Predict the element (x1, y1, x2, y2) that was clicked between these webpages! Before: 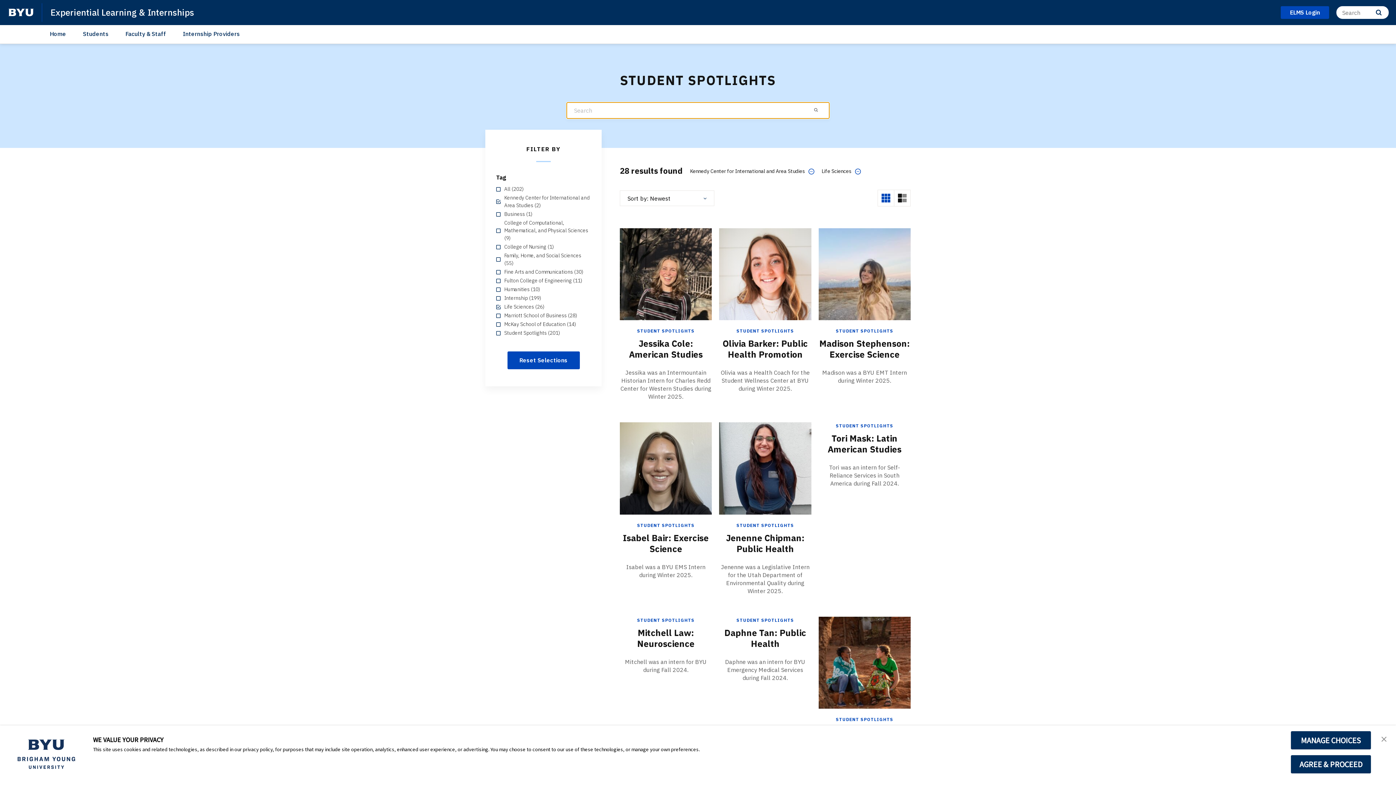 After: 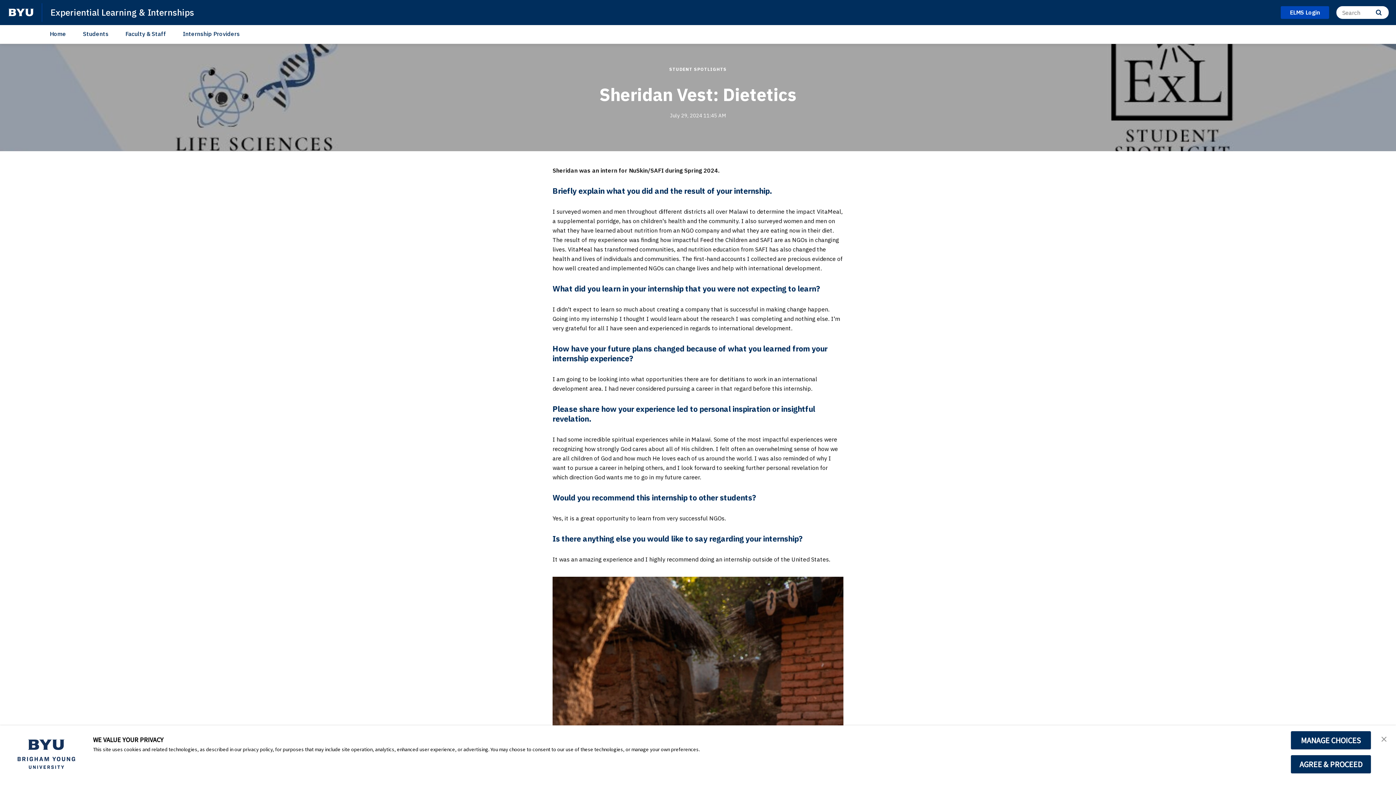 Action: label: Sheridan Vest: Dietetics bbox: (818, 660, 910, 665)